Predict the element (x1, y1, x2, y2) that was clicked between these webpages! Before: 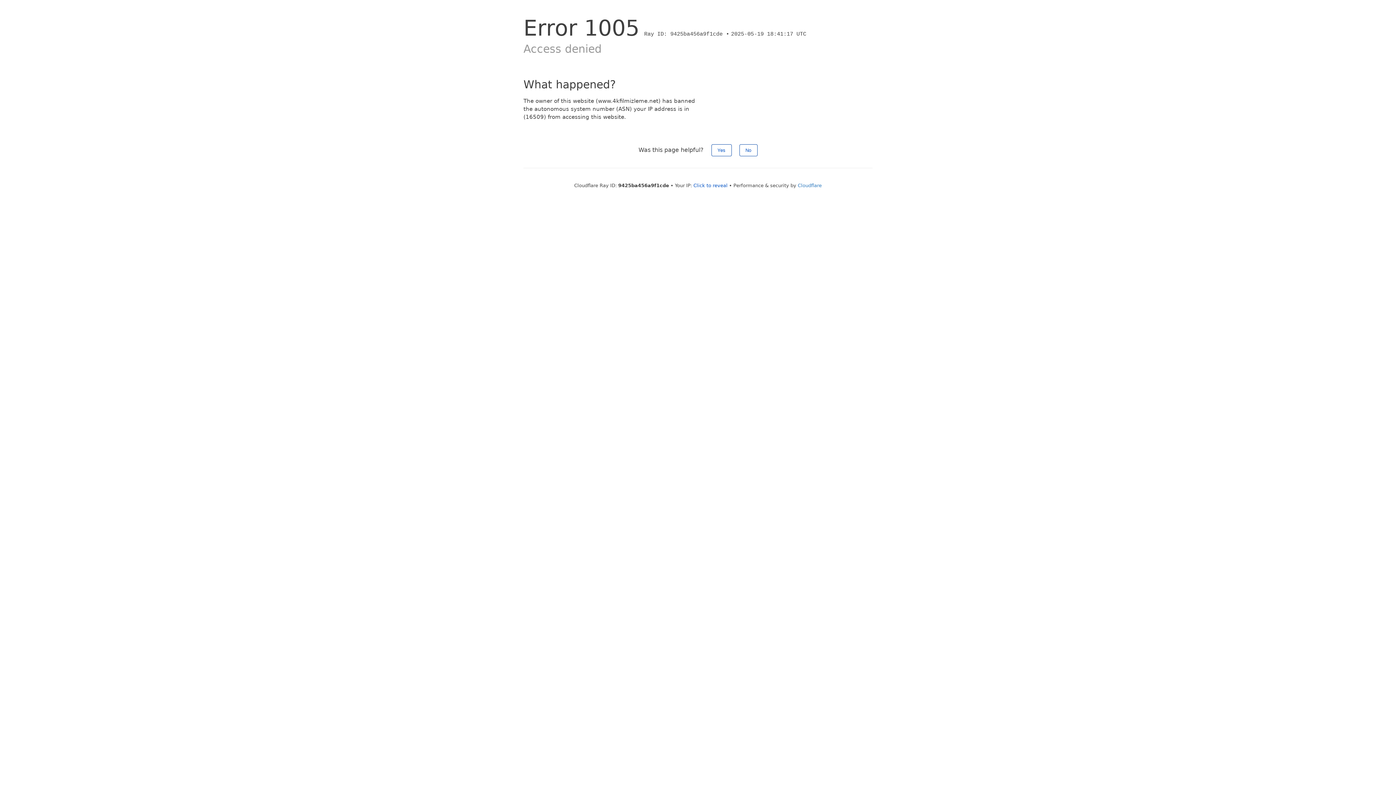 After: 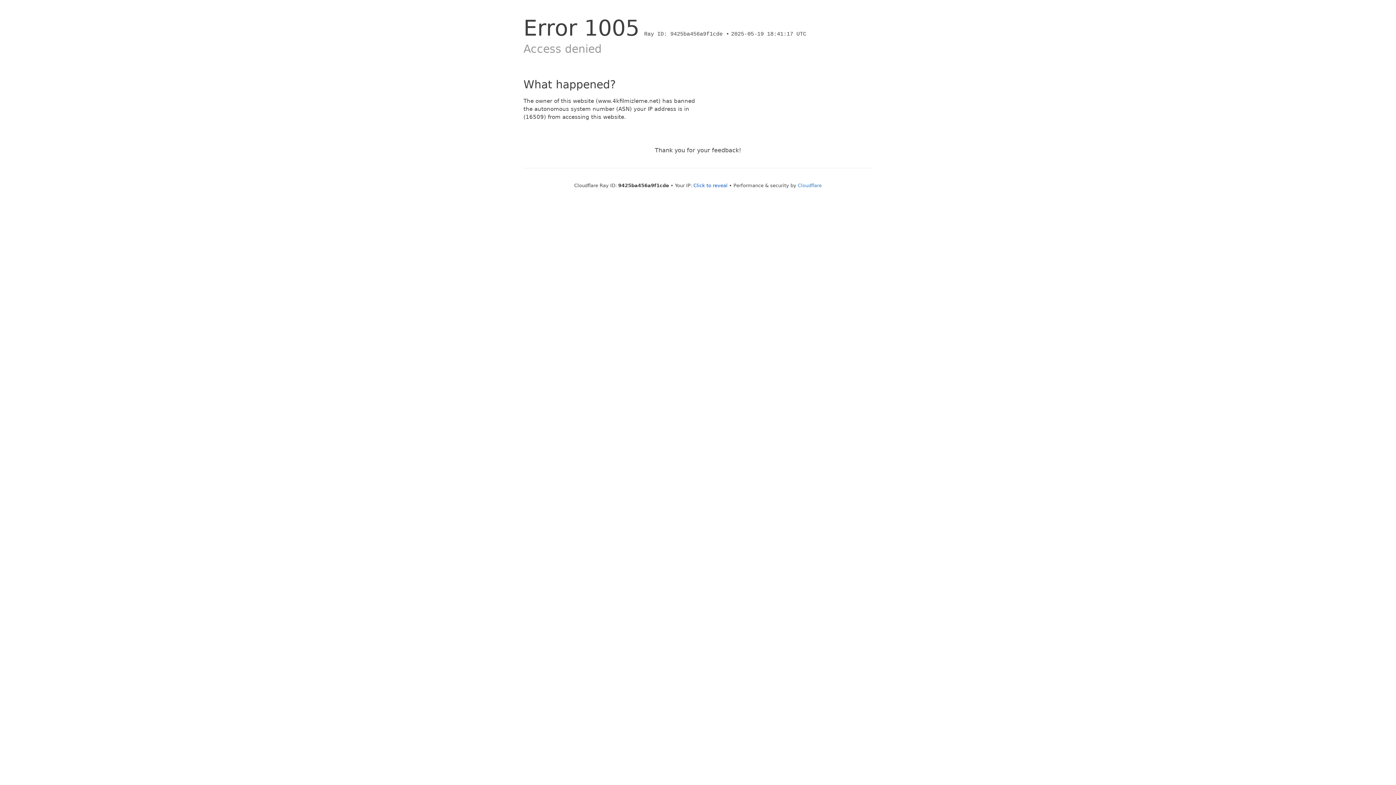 Action: bbox: (739, 144, 757, 156) label: No